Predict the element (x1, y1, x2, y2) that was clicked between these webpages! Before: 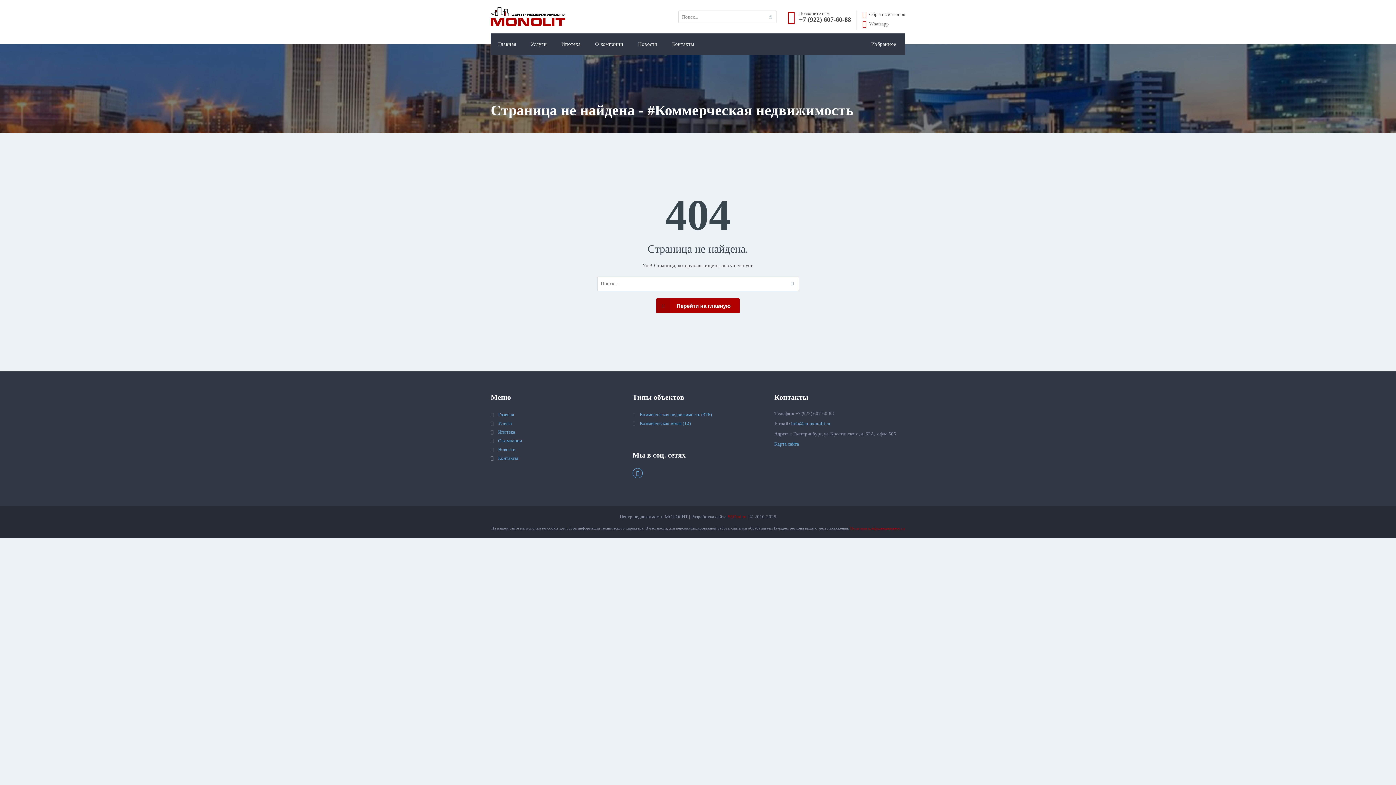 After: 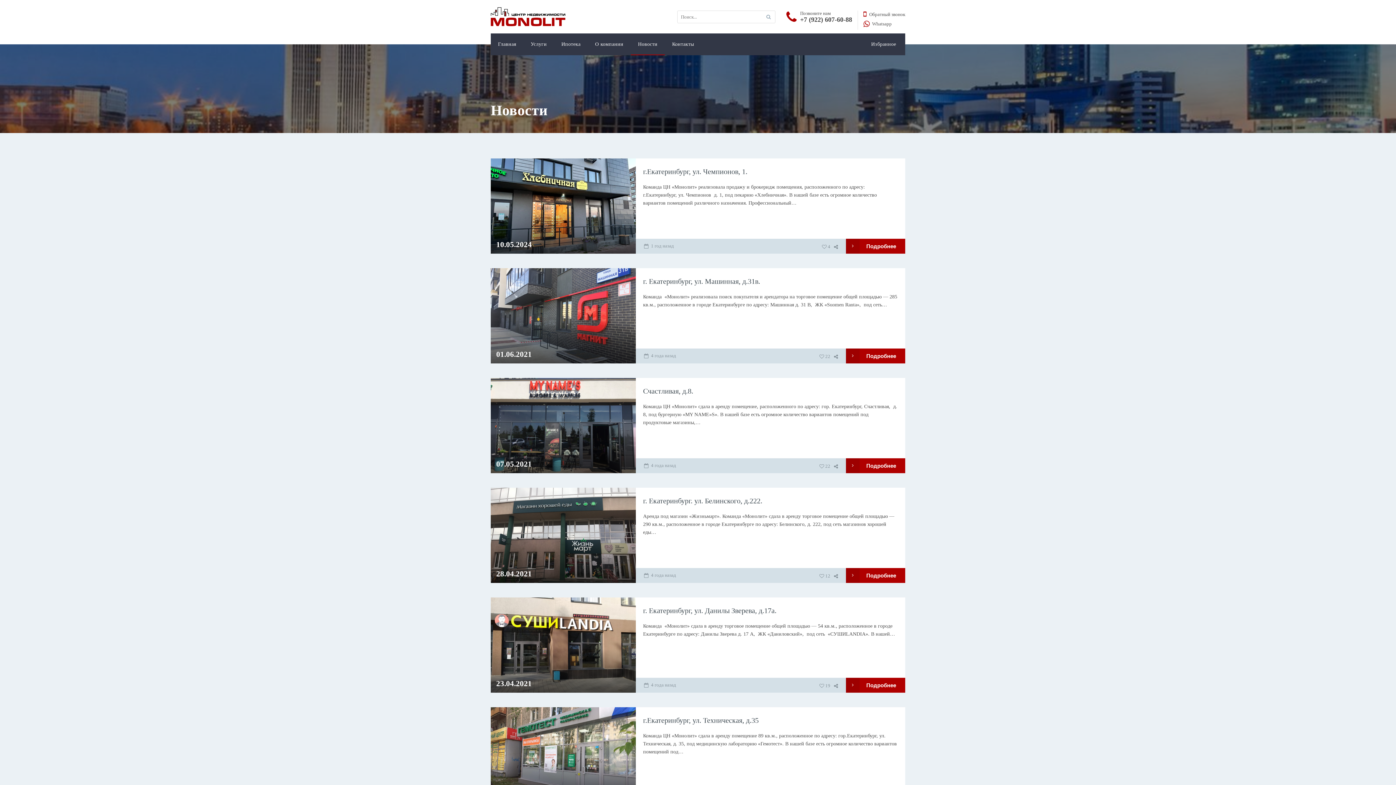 Action: label: Новости bbox: (630, 33, 665, 55)